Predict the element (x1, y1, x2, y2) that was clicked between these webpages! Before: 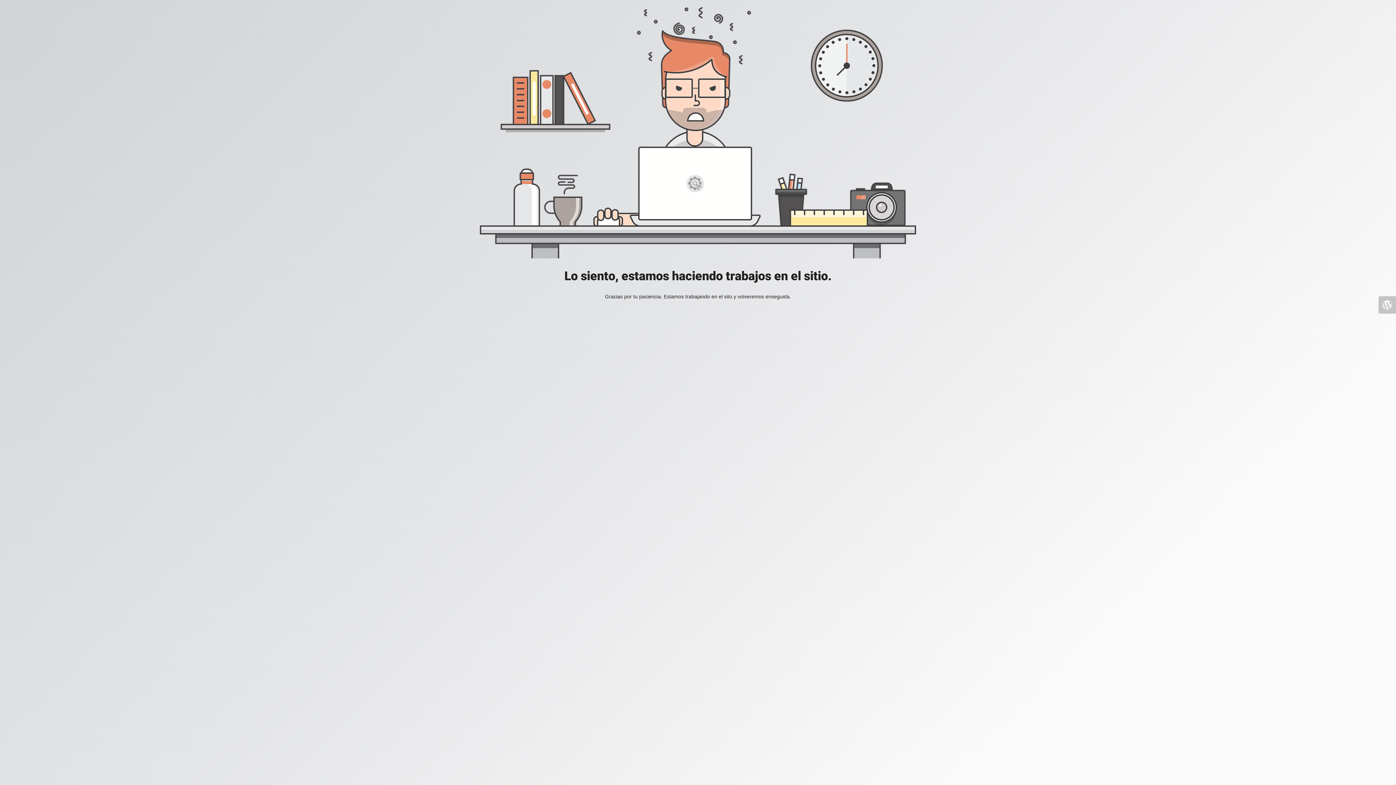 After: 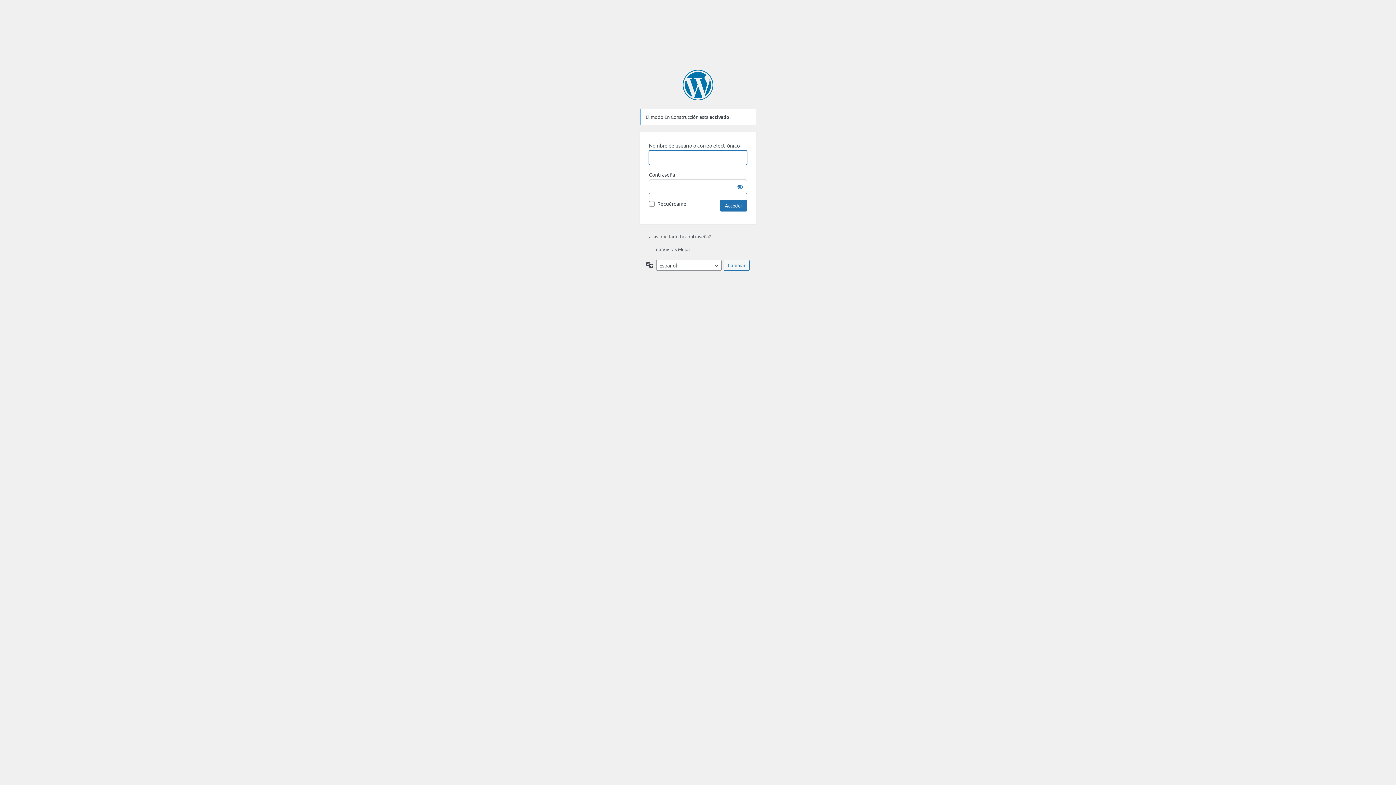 Action: bbox: (1378, 296, 1396, 313)